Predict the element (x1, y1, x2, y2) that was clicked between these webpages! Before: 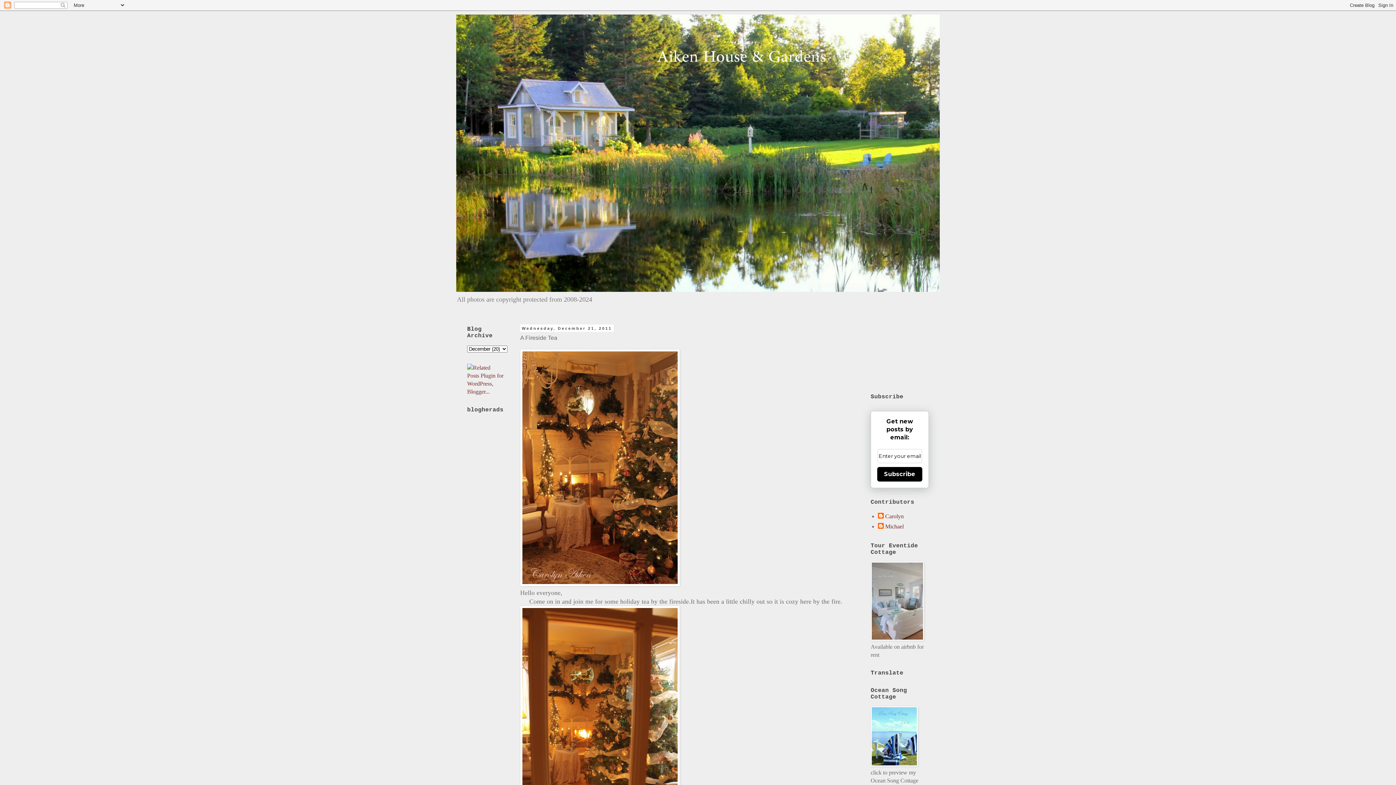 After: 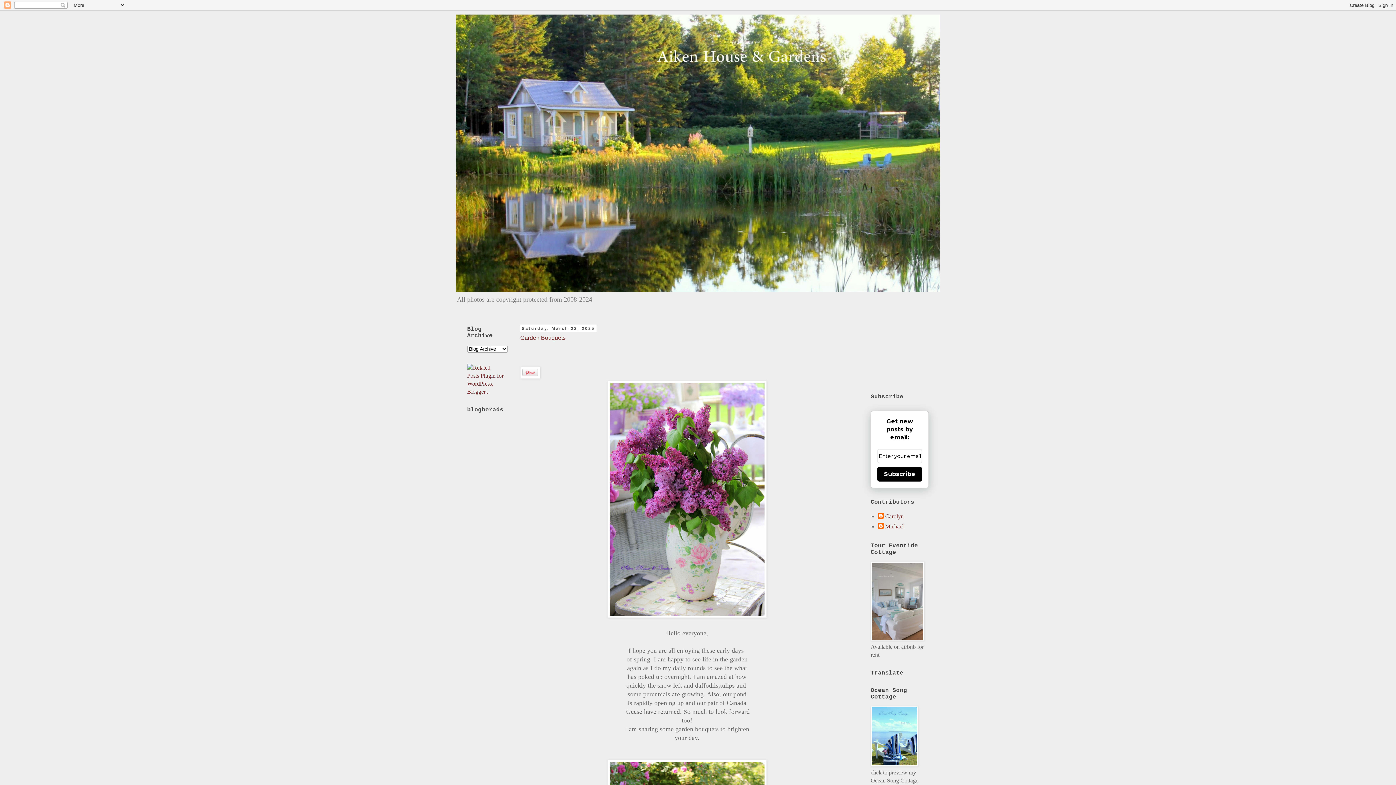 Action: bbox: (456, 14, 940, 292)